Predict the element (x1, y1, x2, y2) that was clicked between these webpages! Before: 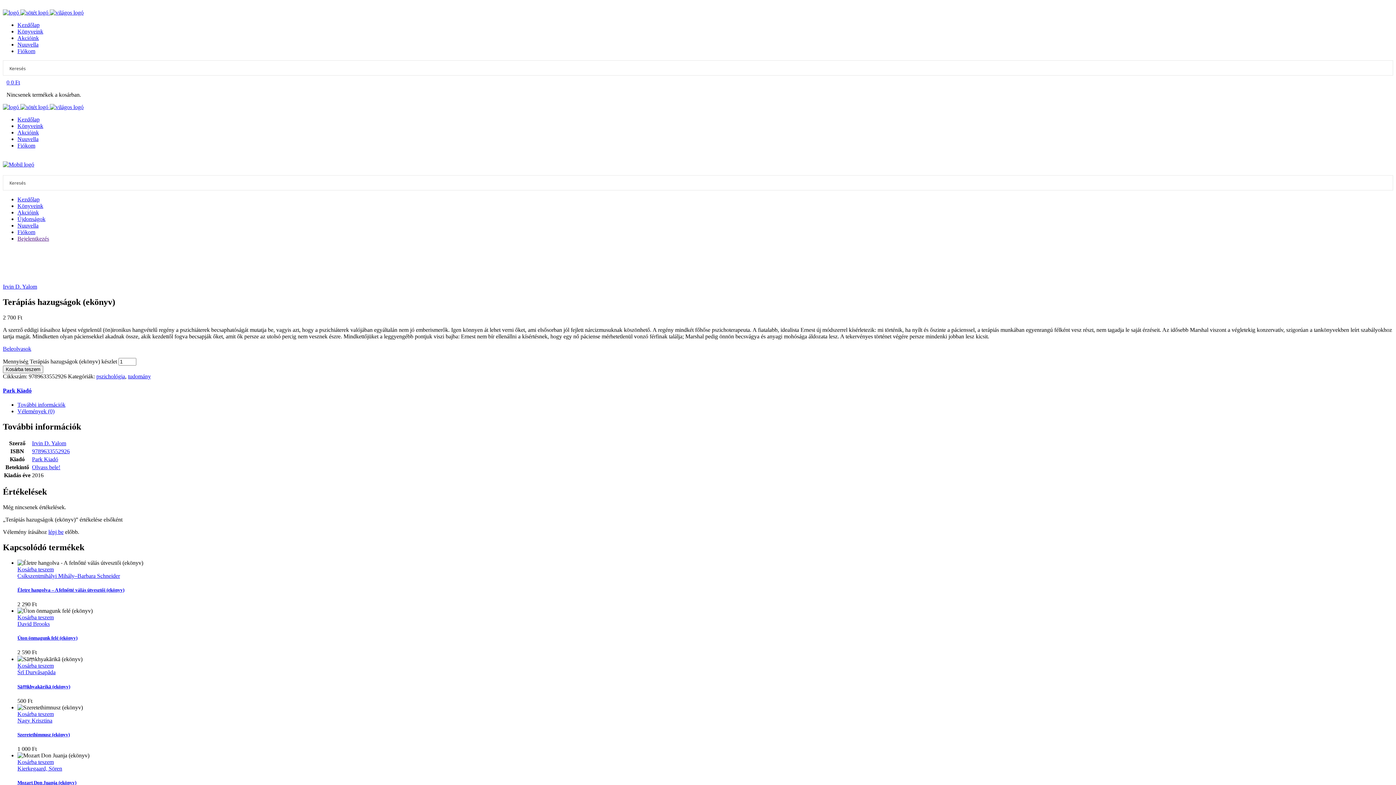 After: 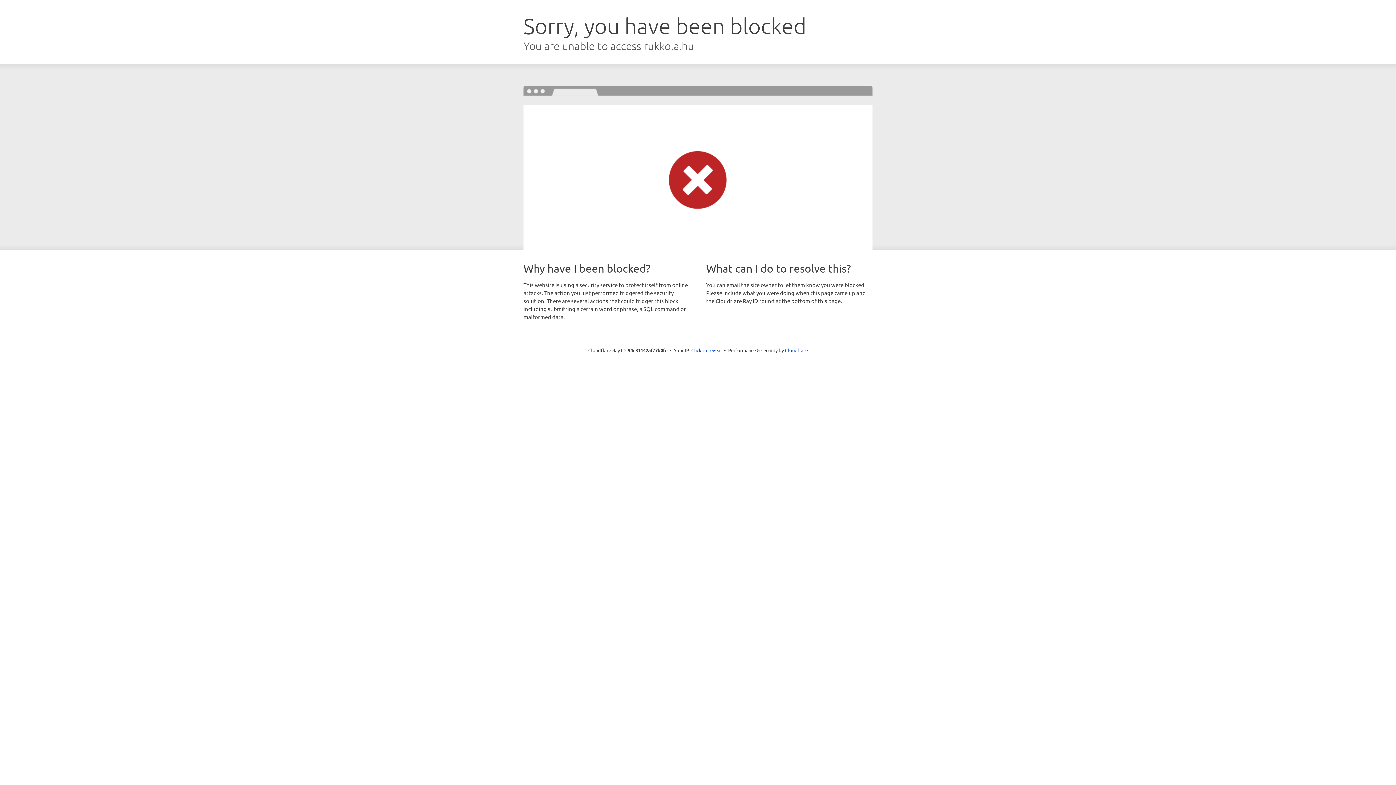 Action: bbox: (6, 79, 20, 85) label: 0 0 Ft